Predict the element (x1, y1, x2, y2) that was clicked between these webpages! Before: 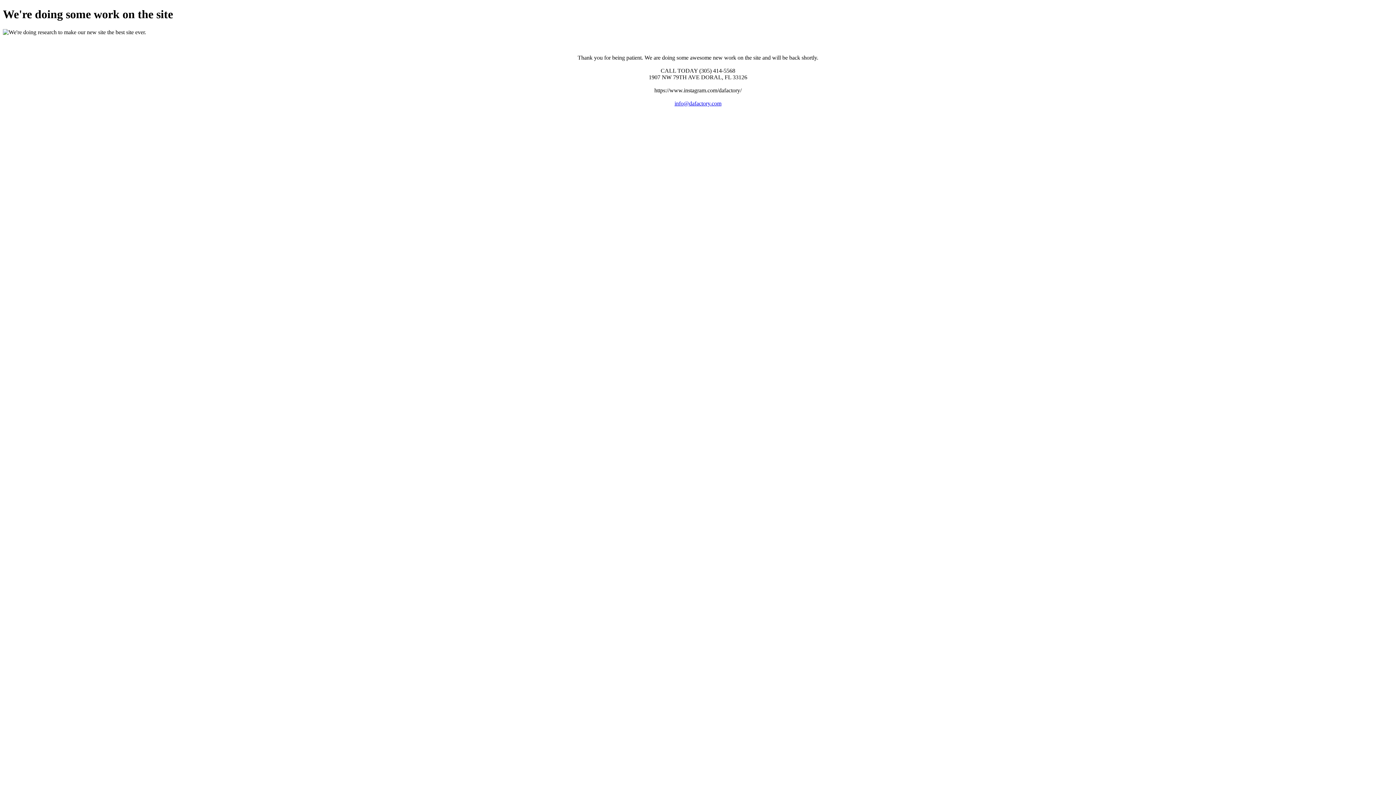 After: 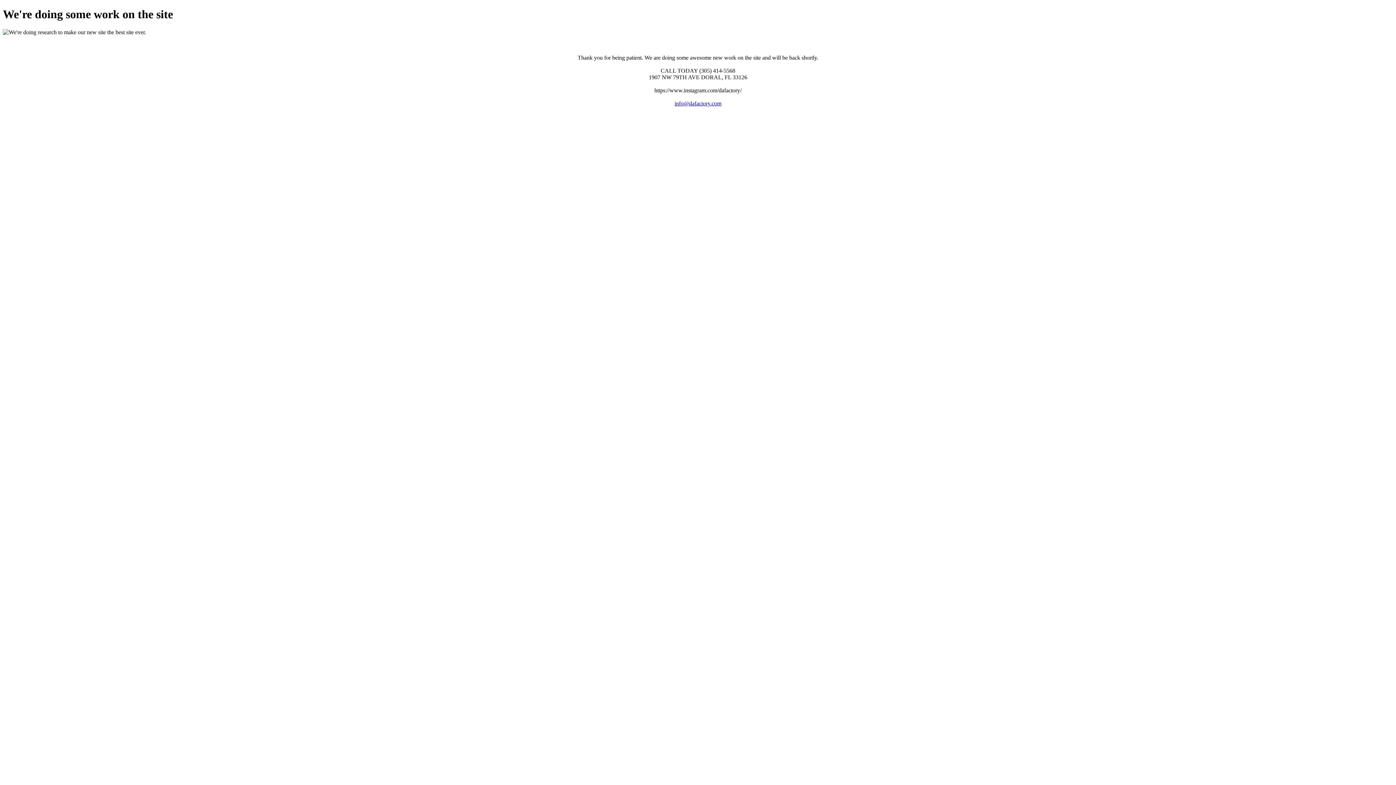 Action: label: info@dafactory.com bbox: (674, 100, 721, 106)